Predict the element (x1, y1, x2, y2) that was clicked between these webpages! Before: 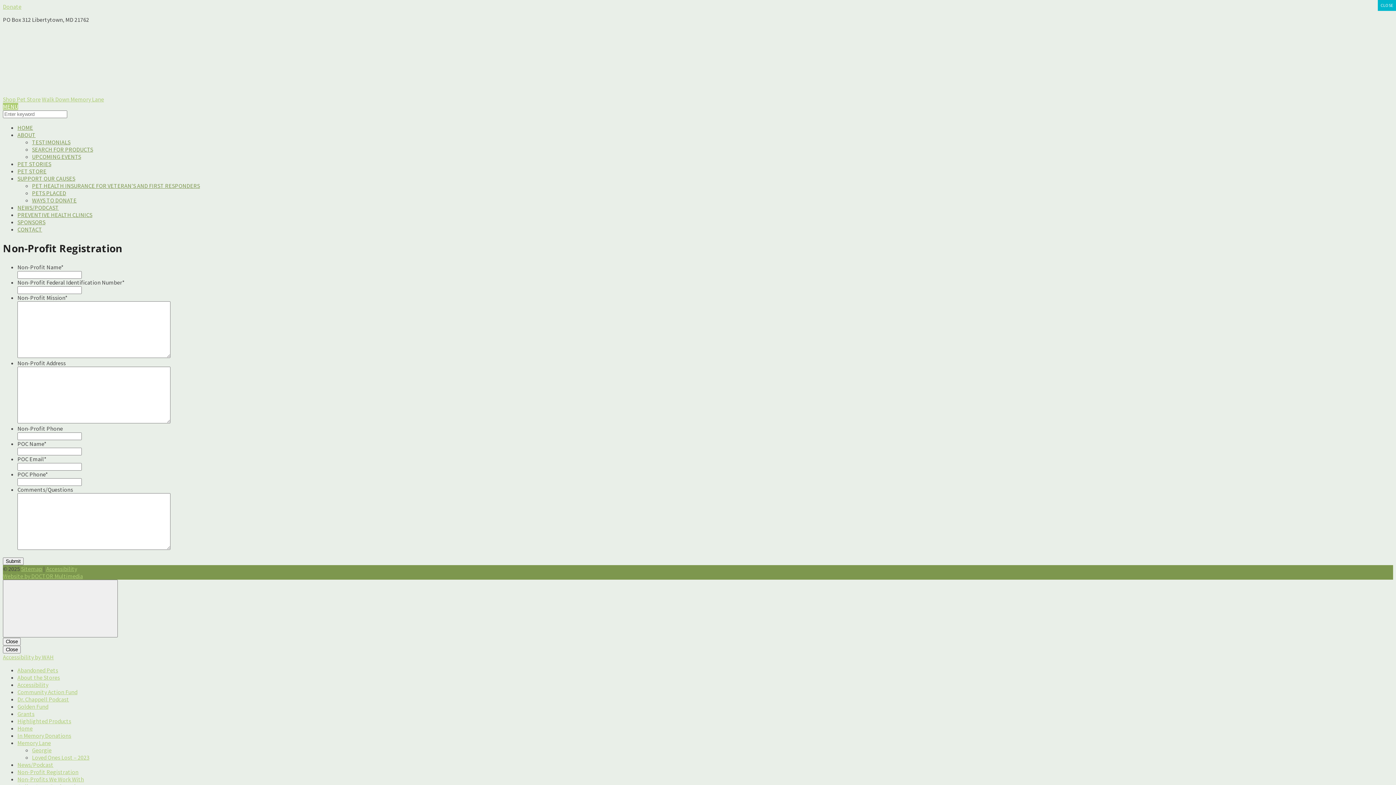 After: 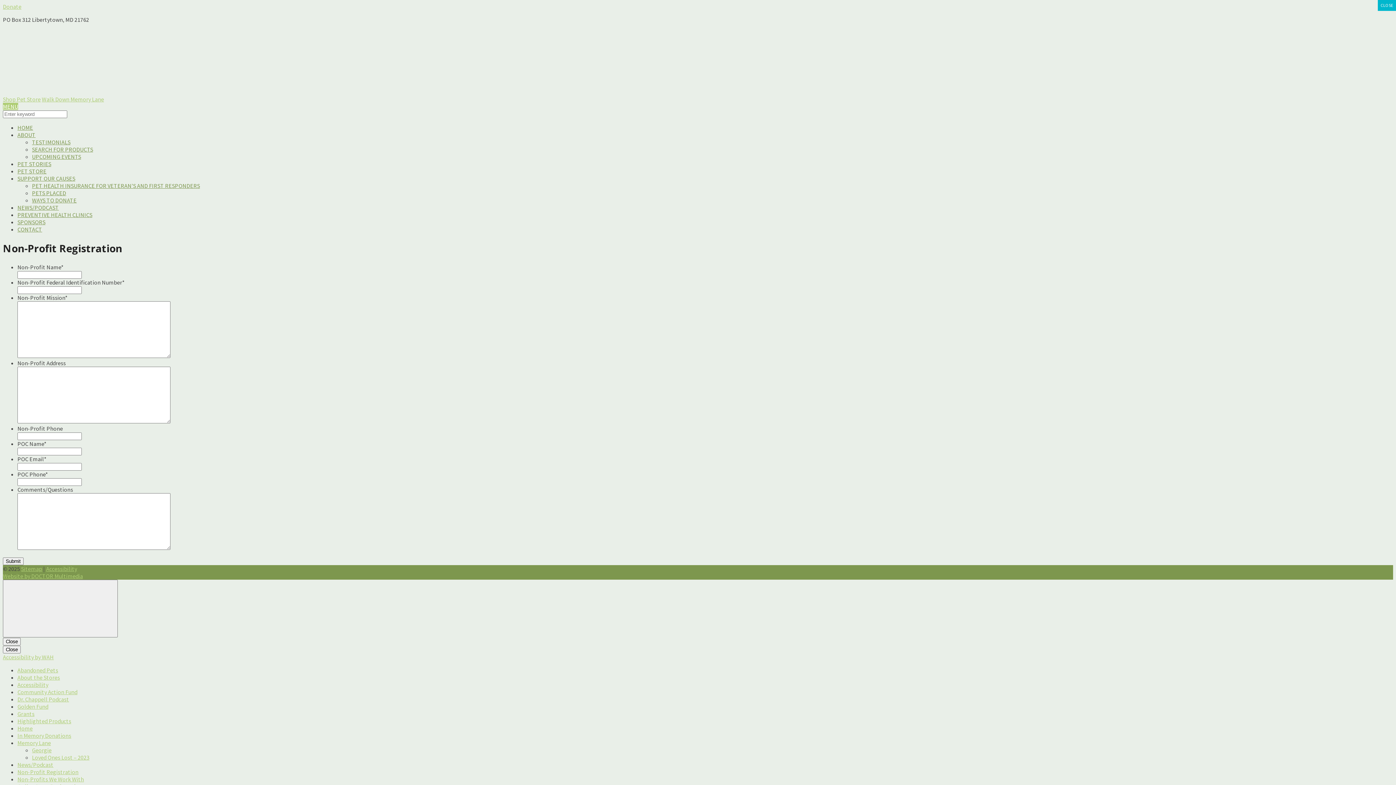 Action: bbox: (17, 768, 78, 776) label: Non-Profit Registration